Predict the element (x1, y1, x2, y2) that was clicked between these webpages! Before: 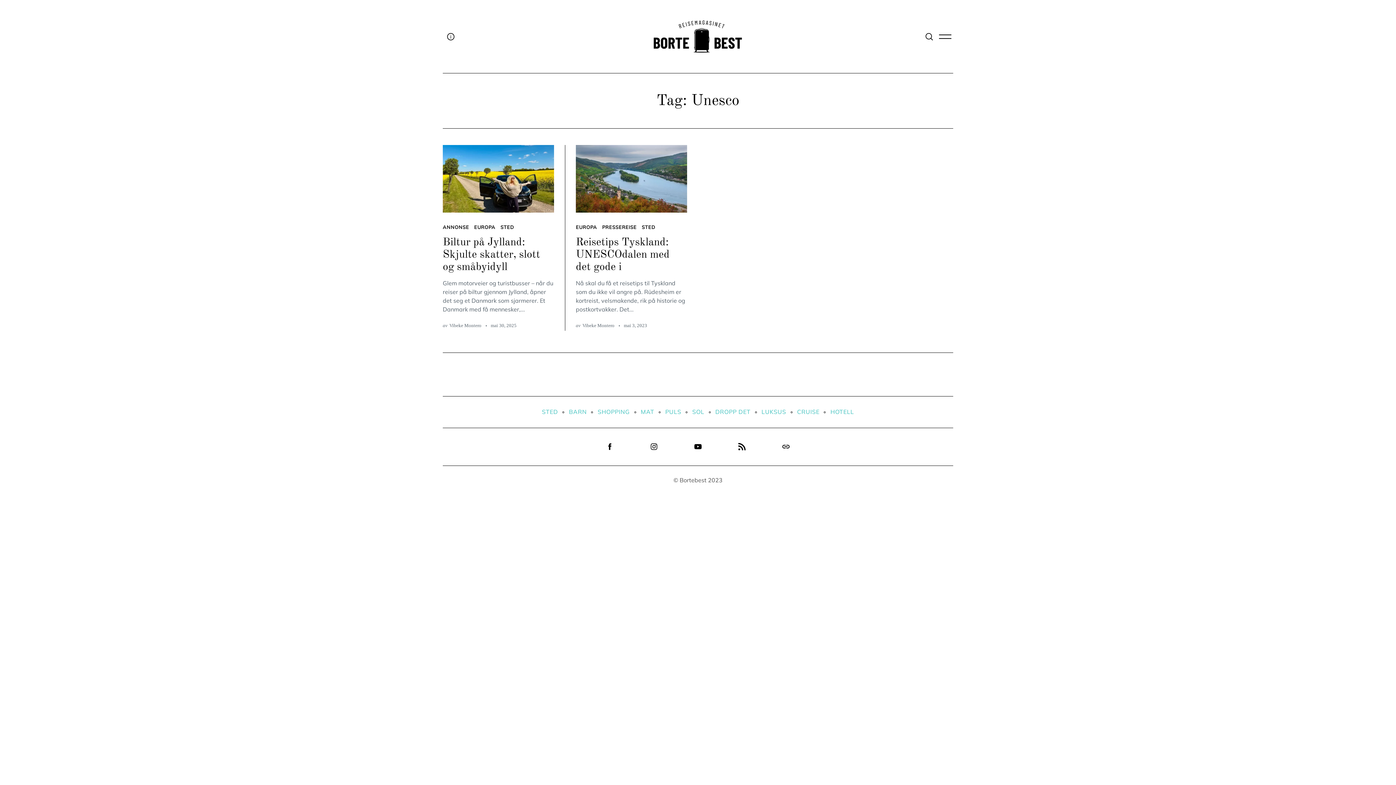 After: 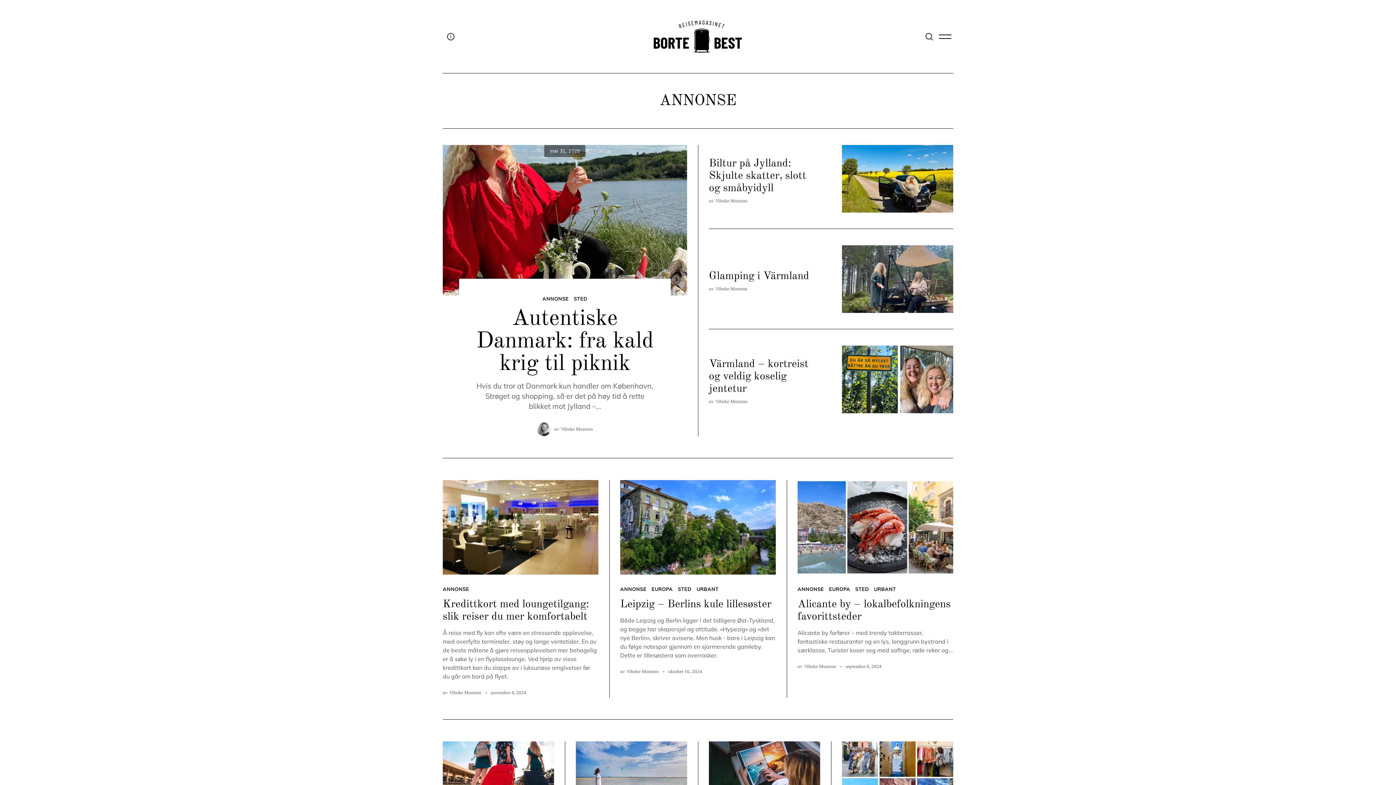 Action: label: ANNONSE bbox: (442, 223, 469, 231)